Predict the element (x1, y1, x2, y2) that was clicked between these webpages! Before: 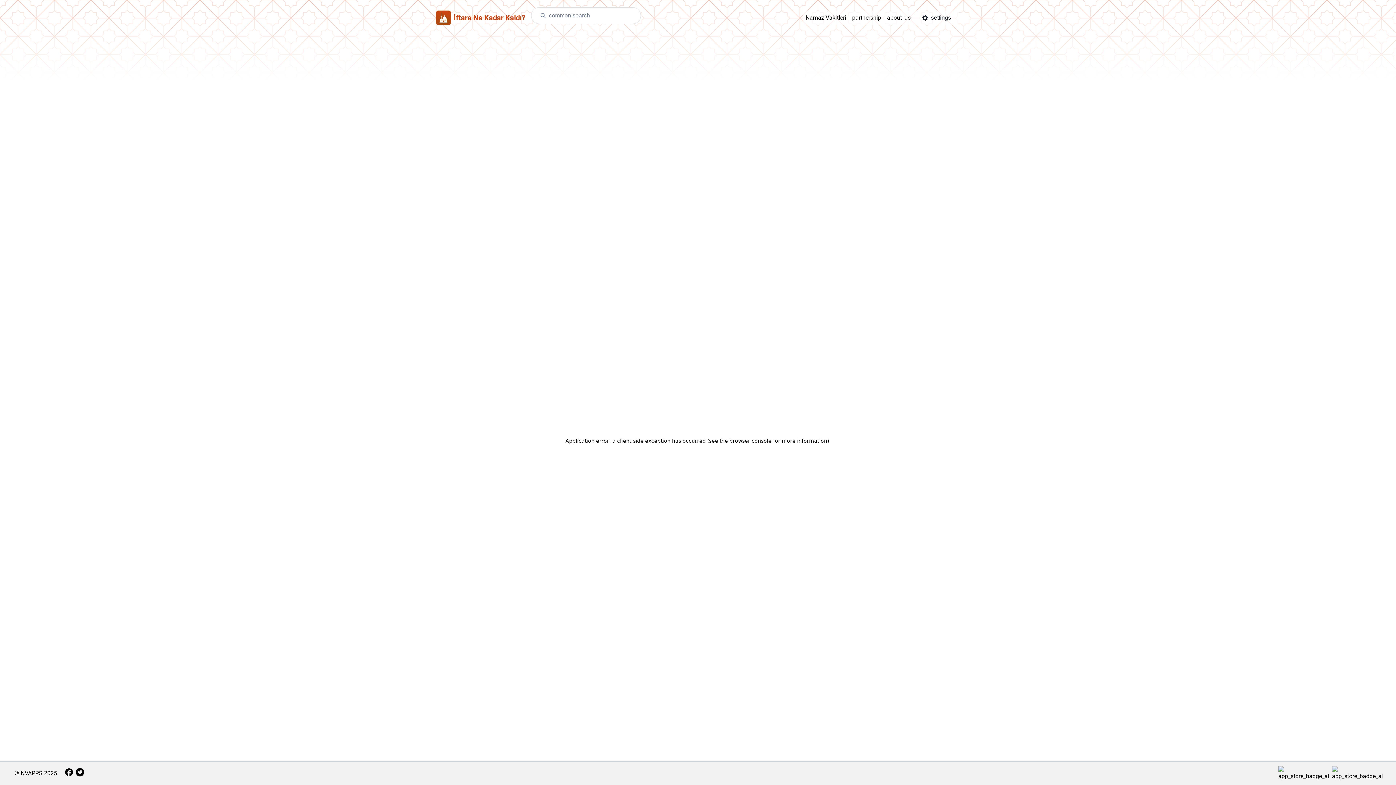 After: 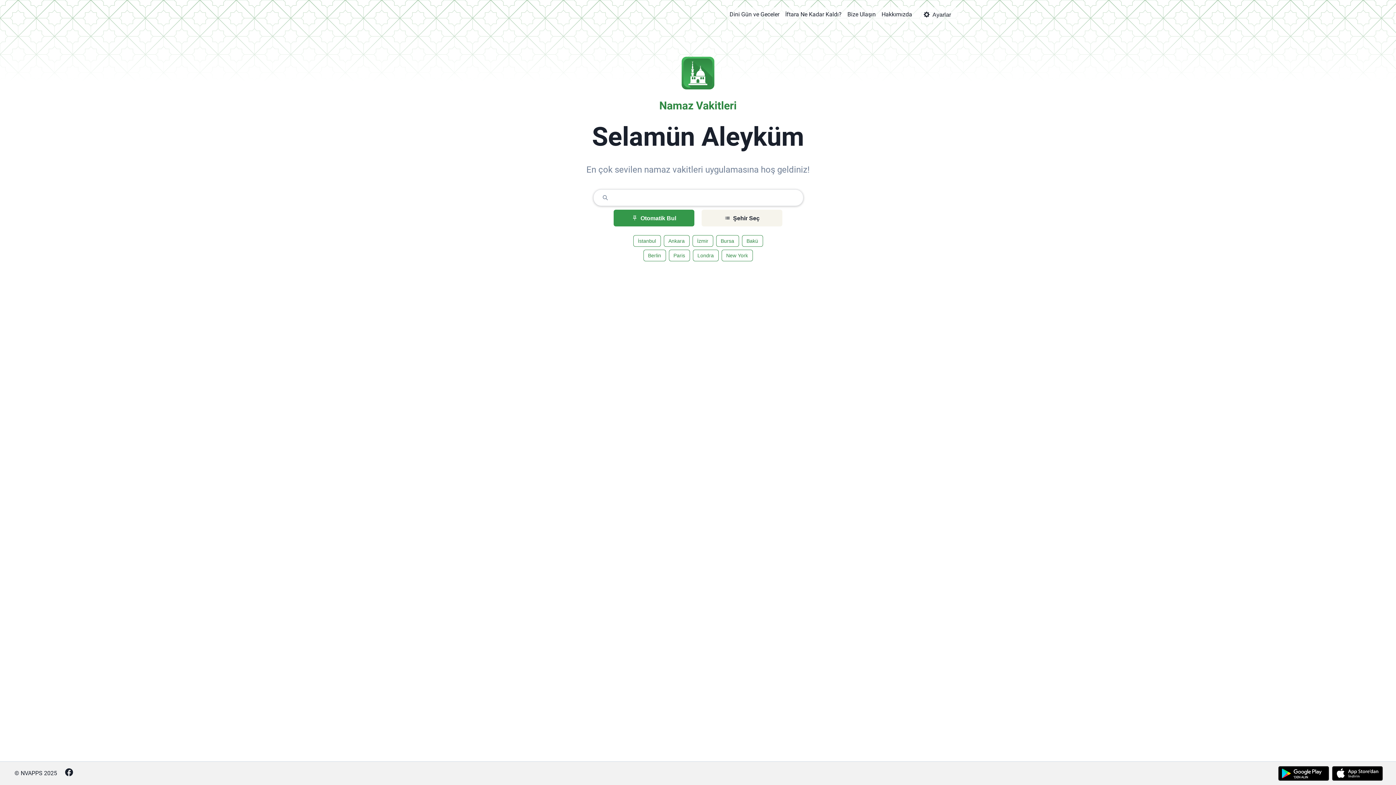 Action: label: Namaz Vakitleri bbox: (805, 13, 846, 22)